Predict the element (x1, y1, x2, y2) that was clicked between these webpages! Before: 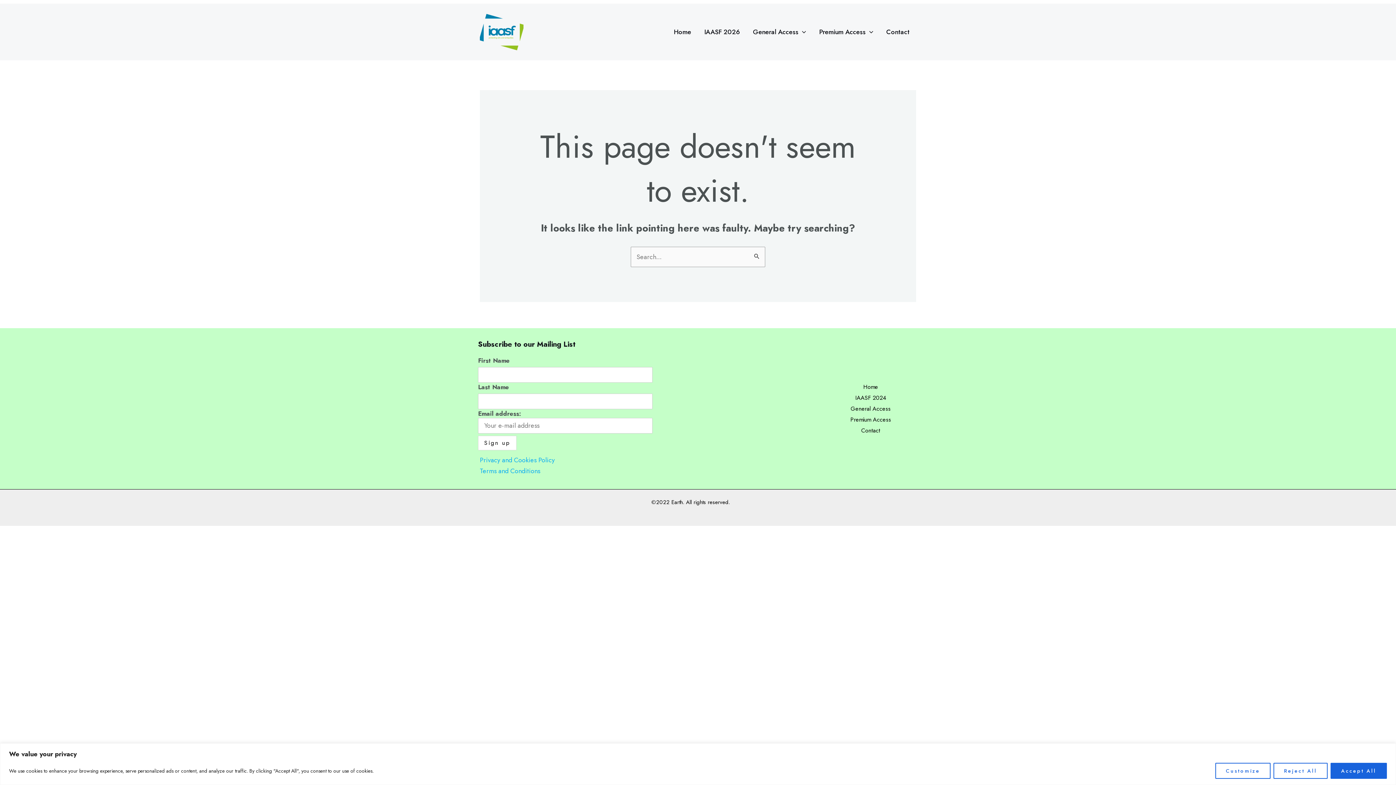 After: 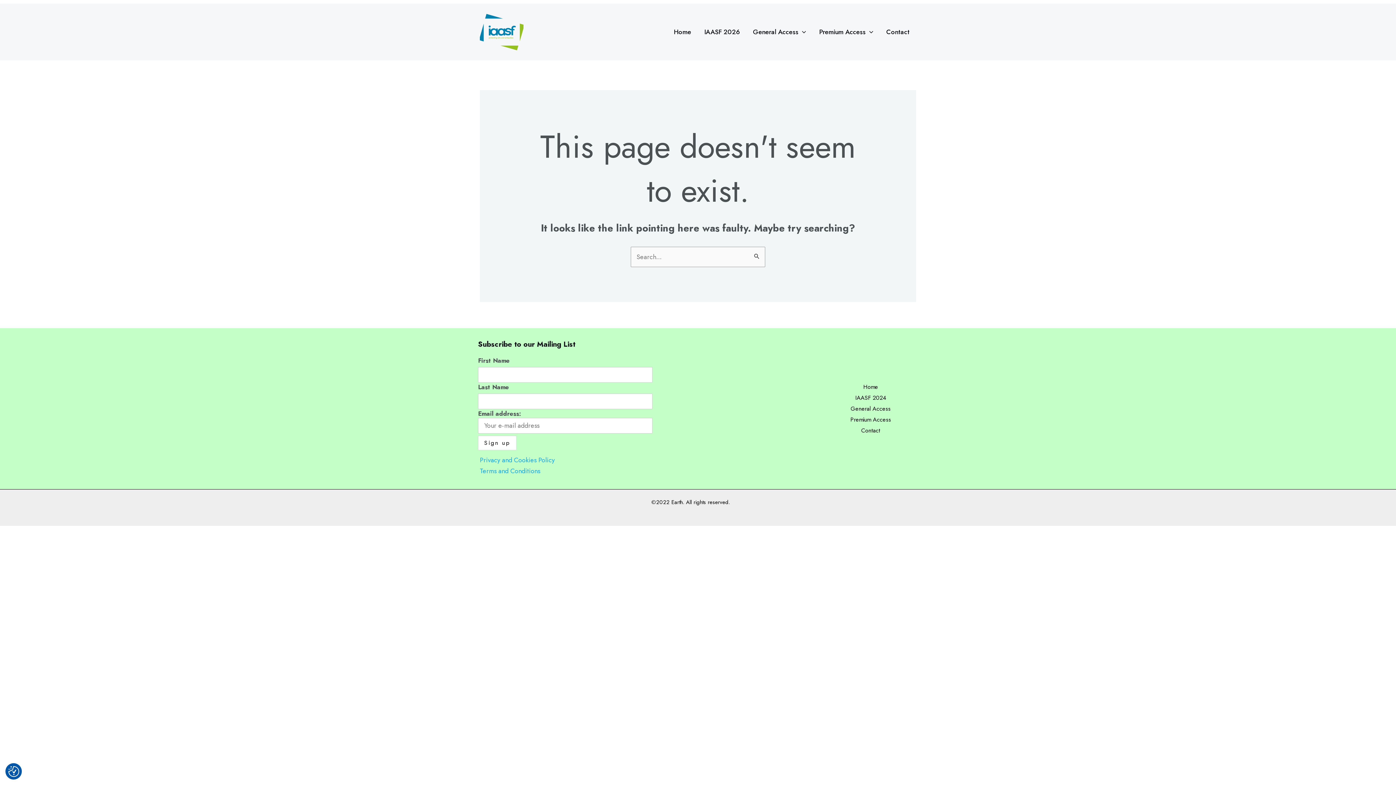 Action: bbox: (1330, 763, 1387, 779) label: Accept All